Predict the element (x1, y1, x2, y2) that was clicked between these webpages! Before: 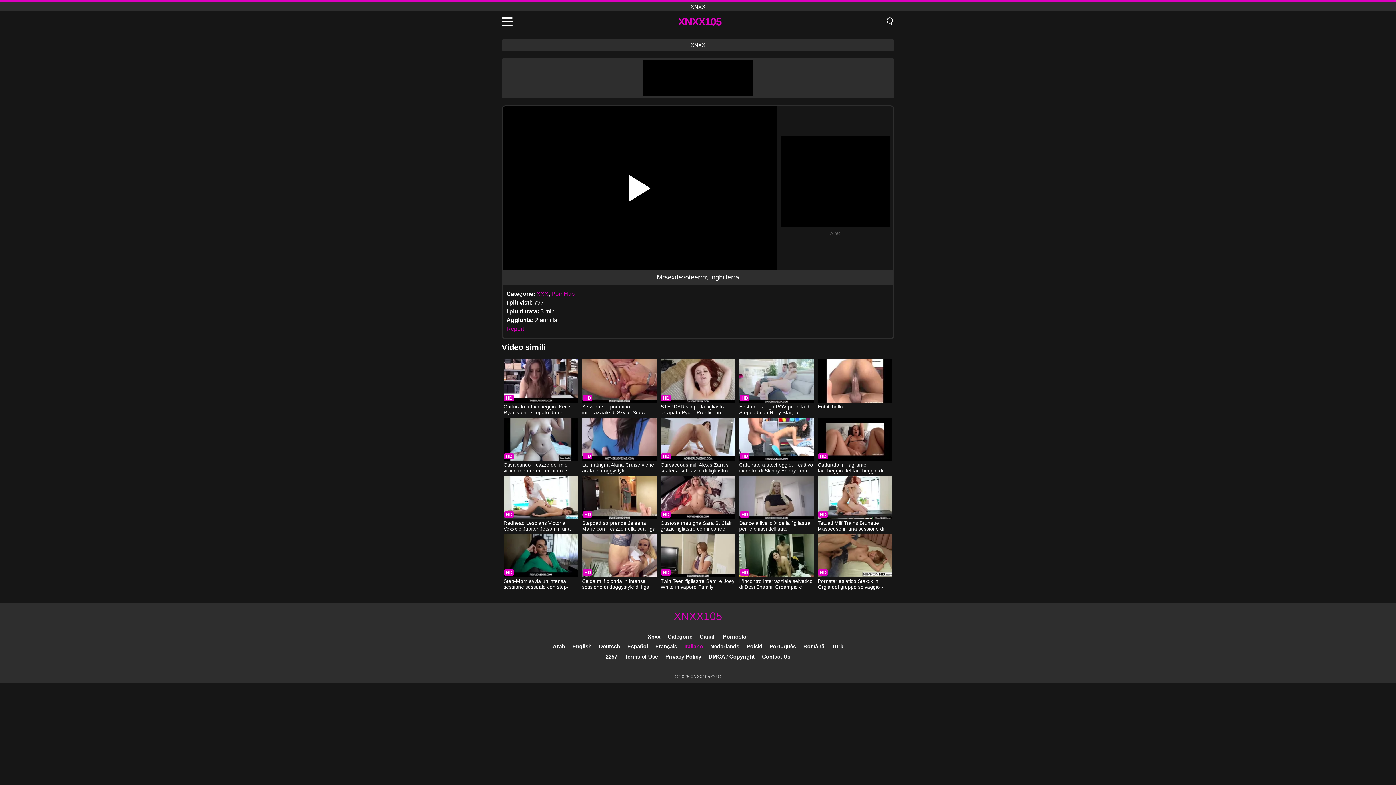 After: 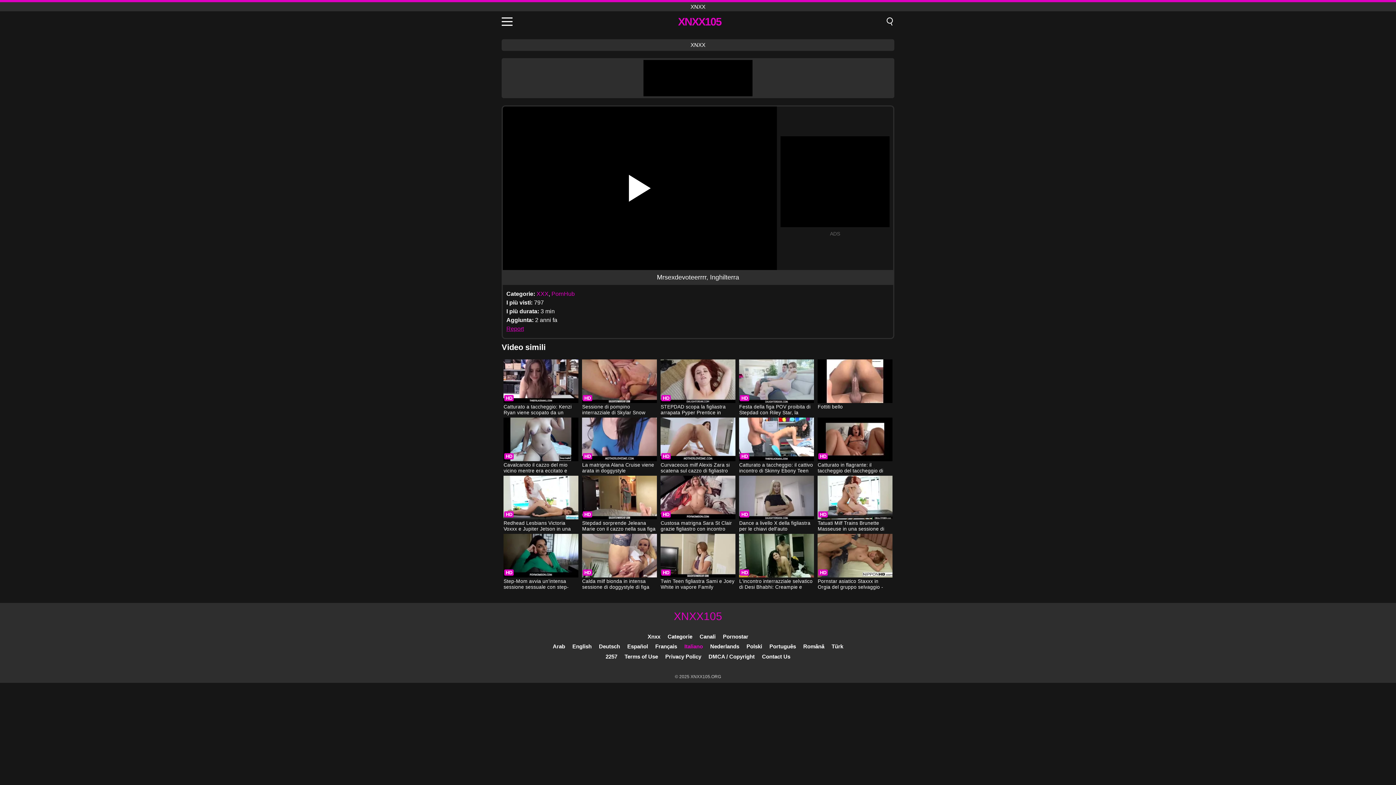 Action: bbox: (506, 325, 524, 332) label: Report